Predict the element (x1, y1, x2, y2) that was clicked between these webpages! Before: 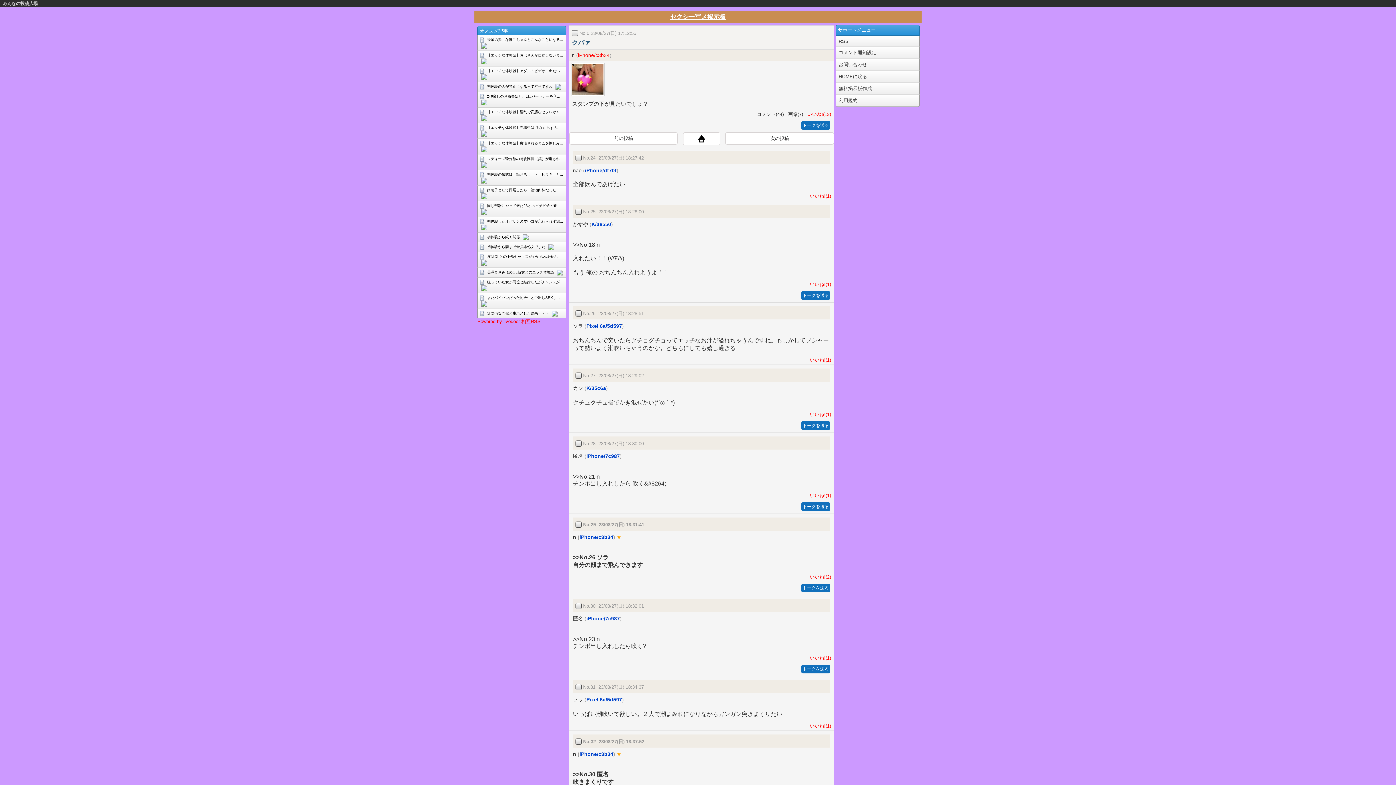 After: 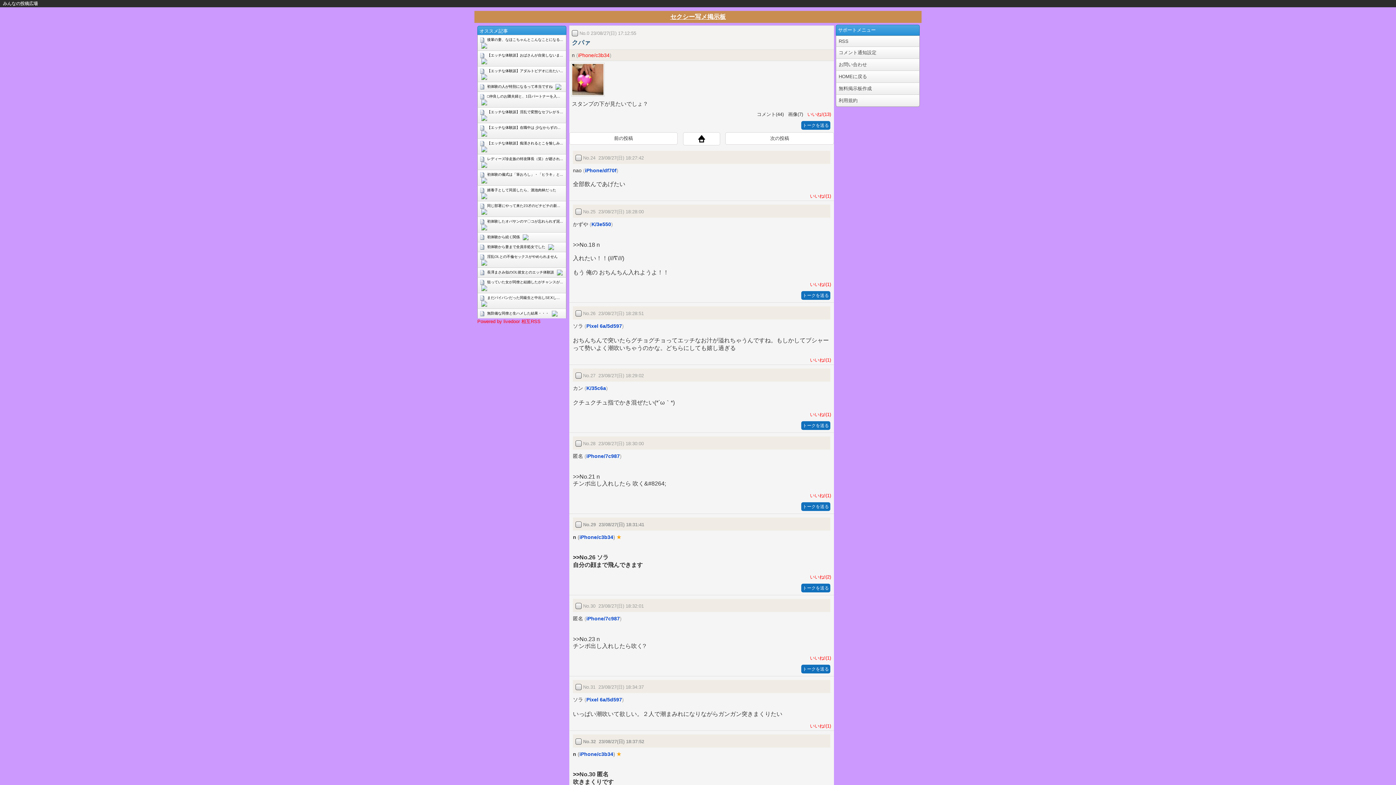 Action: bbox: (477, 318, 540, 324) label: Powered by livedoor 相互RSS